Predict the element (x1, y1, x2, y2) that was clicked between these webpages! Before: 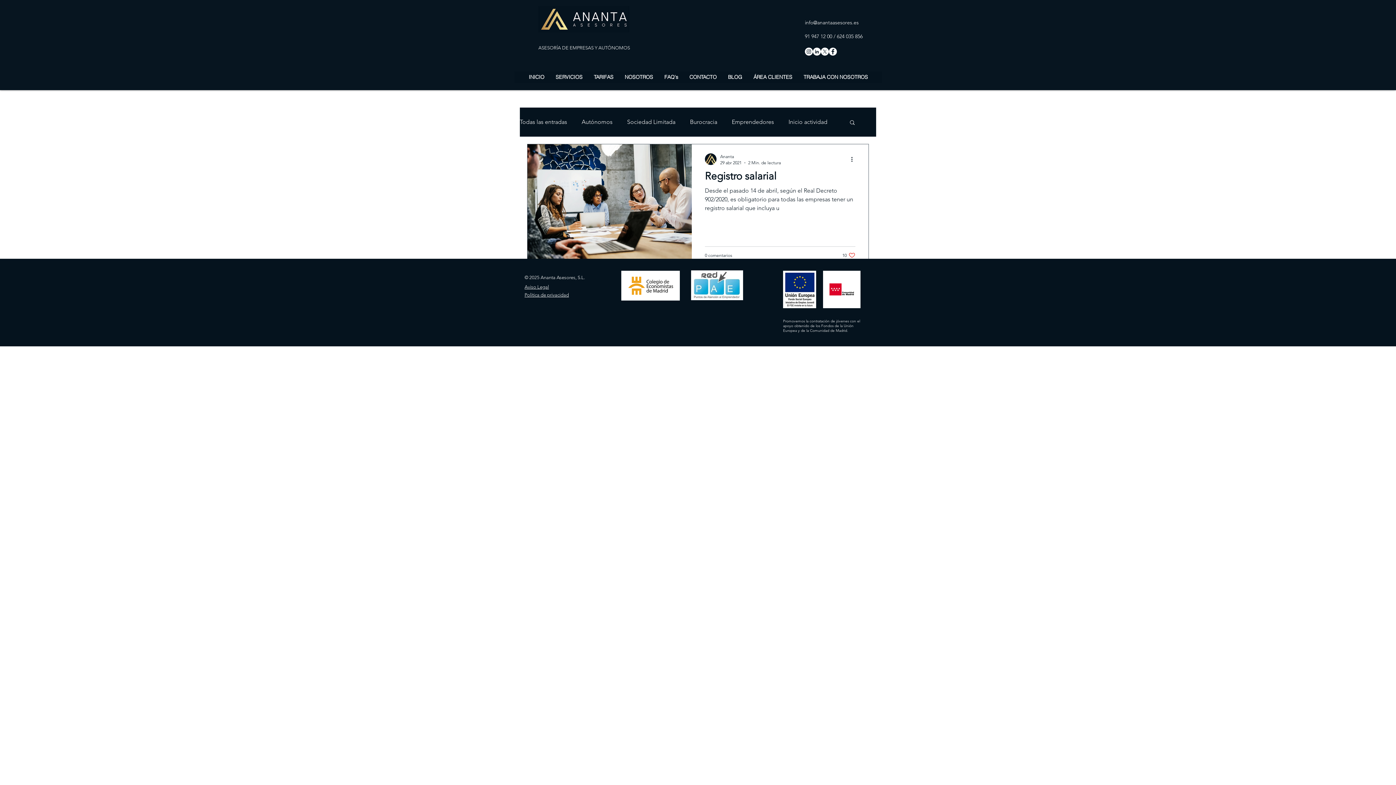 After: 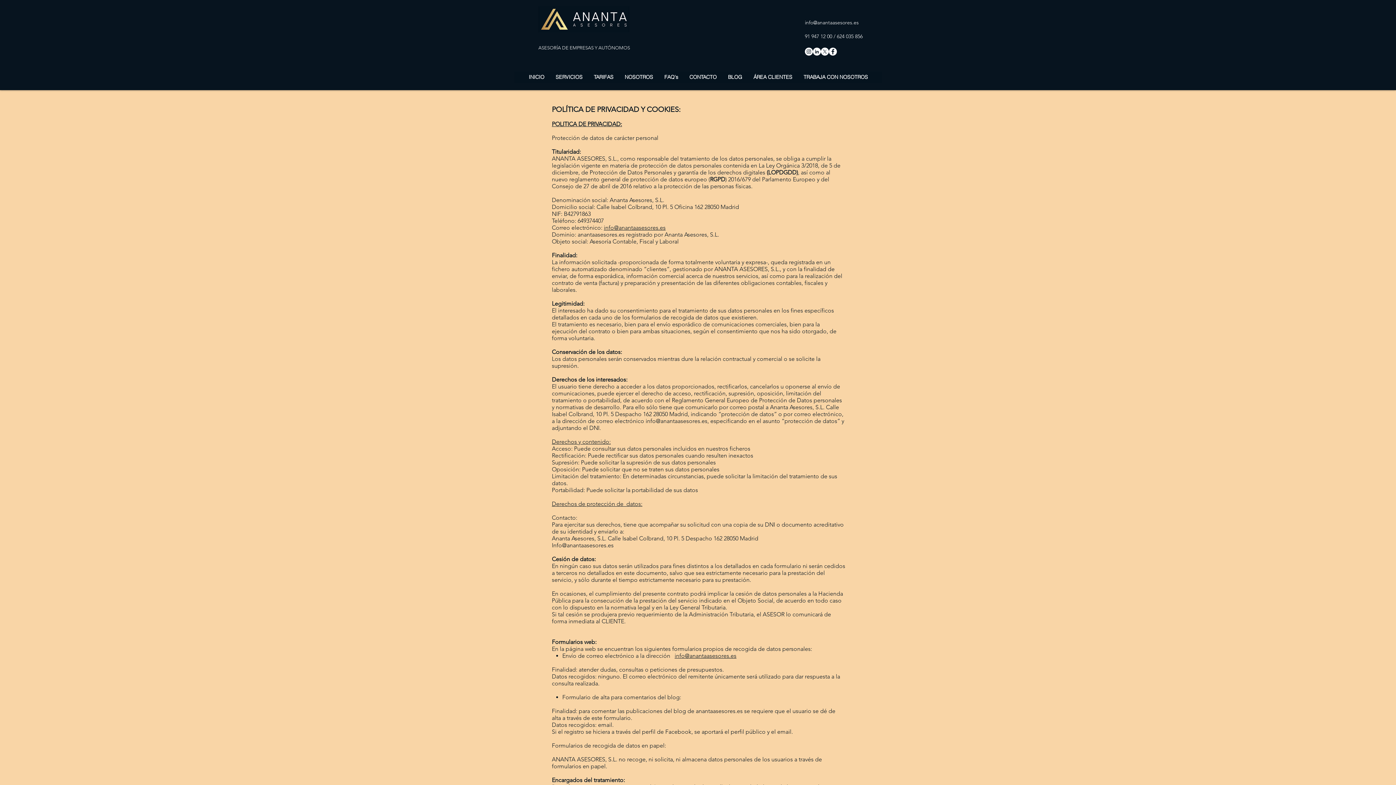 Action: bbox: (524, 292, 569, 297) label: Política de privacidad